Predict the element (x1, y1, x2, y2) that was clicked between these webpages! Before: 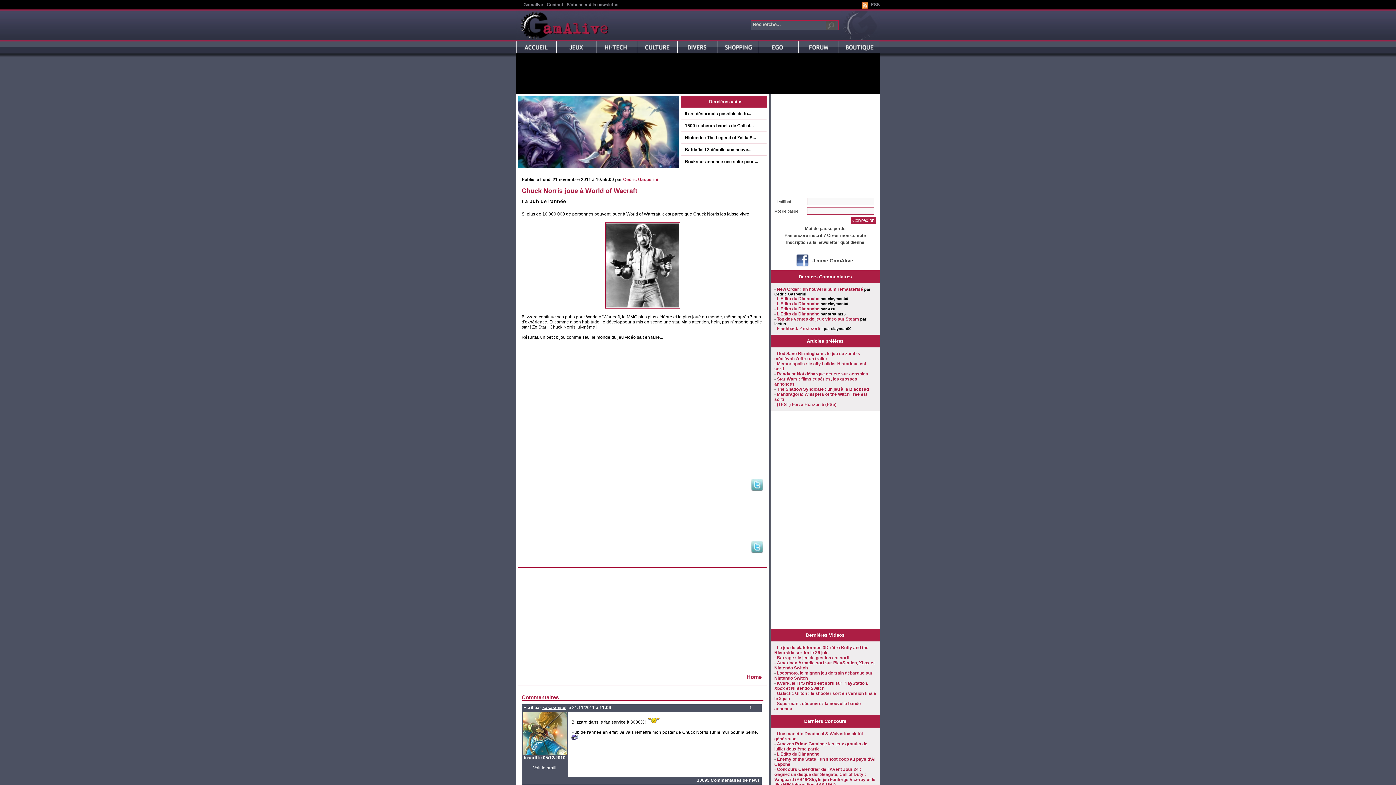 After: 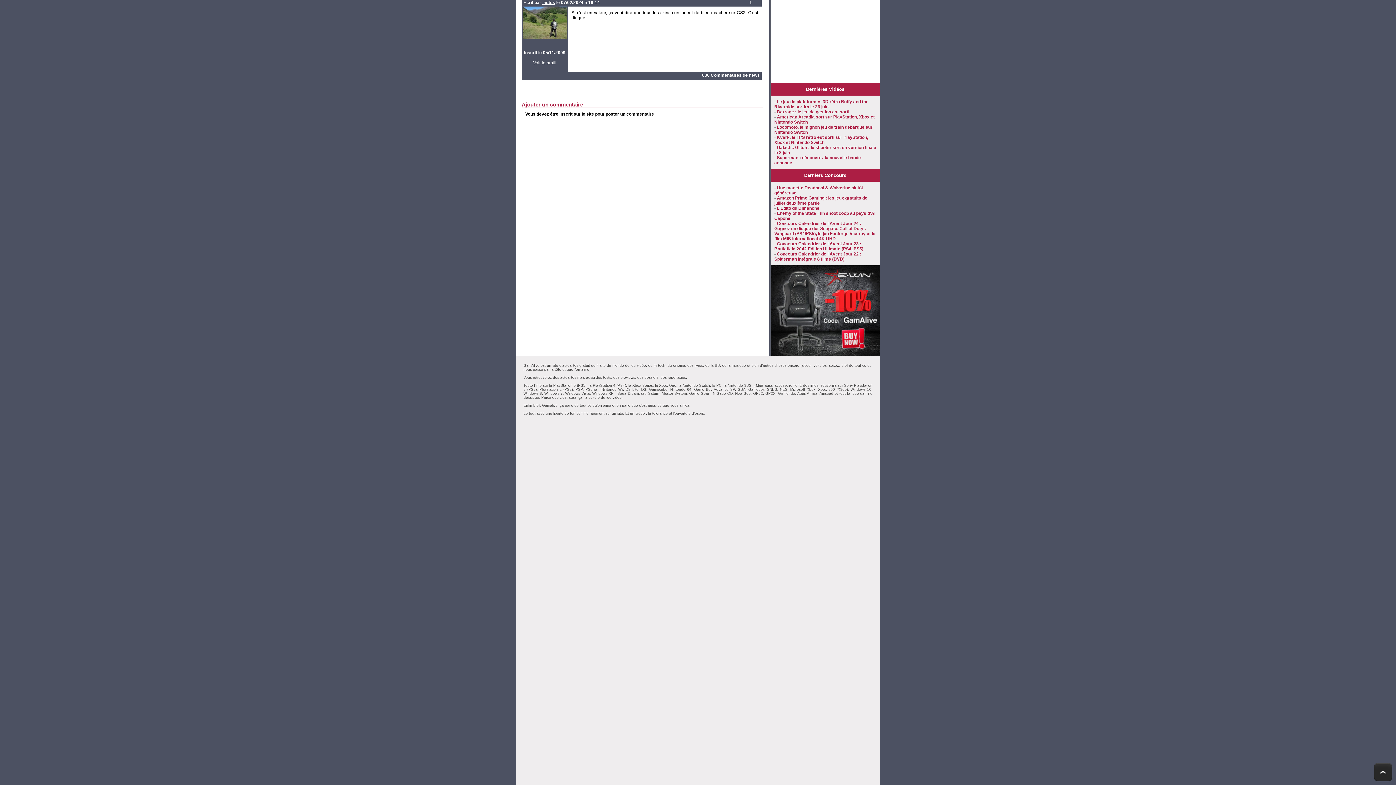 Action: label: Top des ventes de jeux vidéo sur Steam bbox: (777, 316, 859, 321)